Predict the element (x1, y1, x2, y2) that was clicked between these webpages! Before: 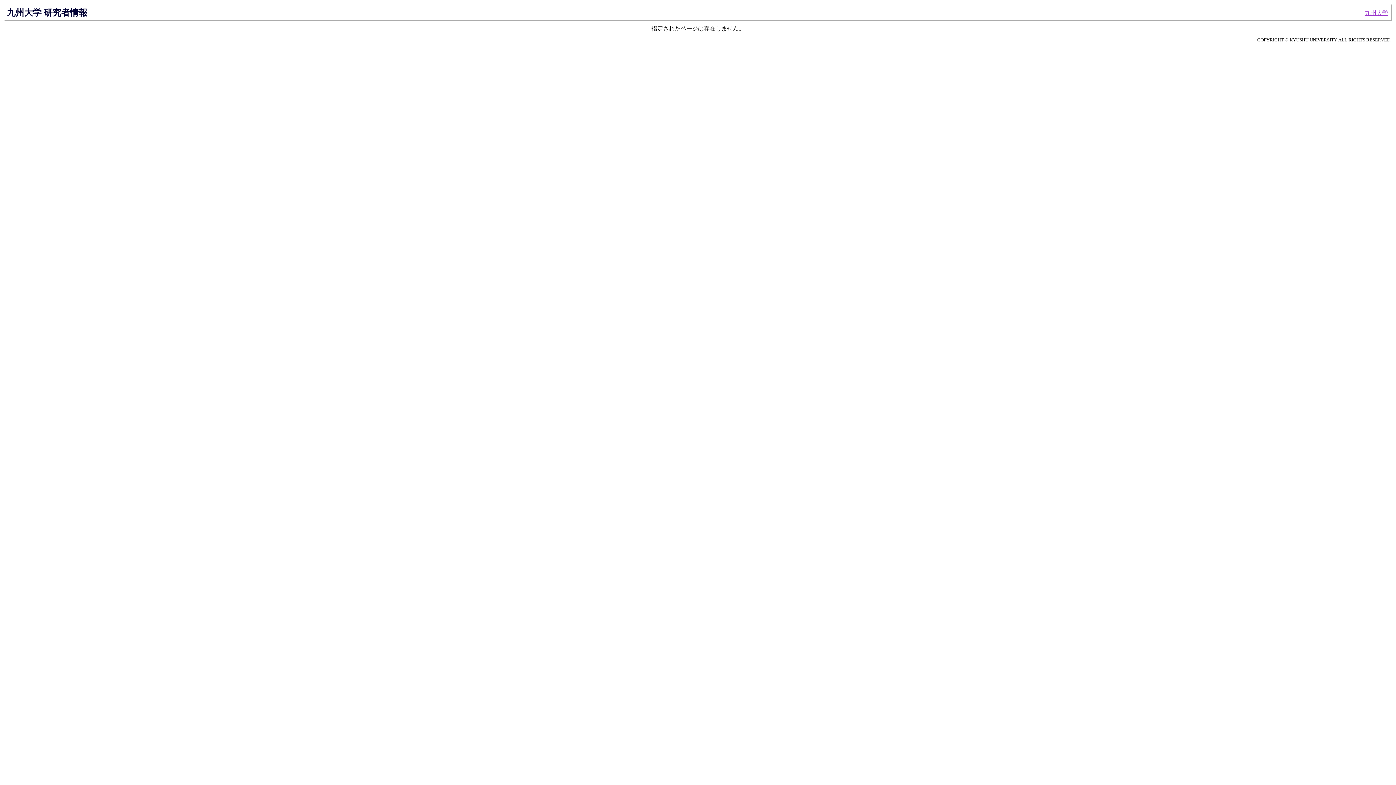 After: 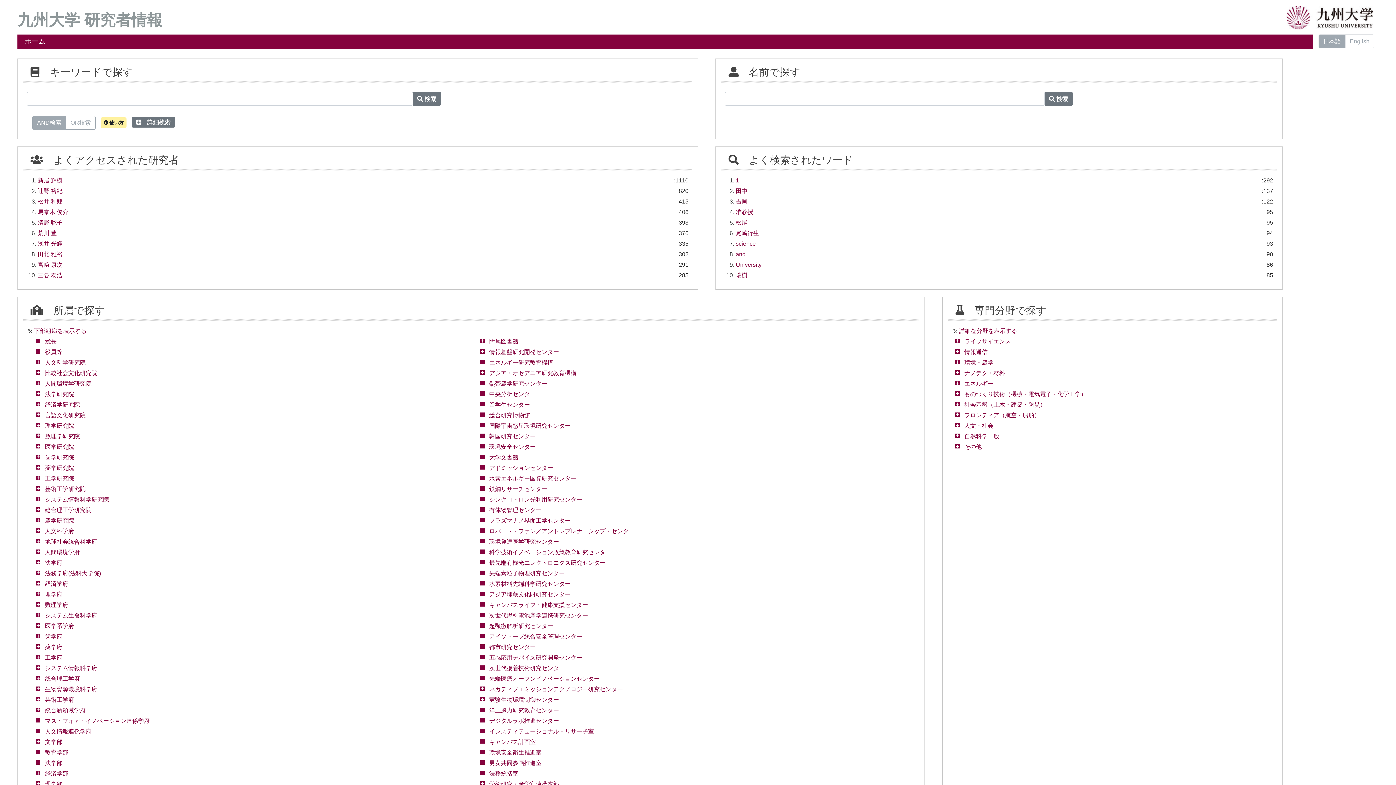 Action: bbox: (6, 7, 87, 17) label: 九州大学 研究者情報